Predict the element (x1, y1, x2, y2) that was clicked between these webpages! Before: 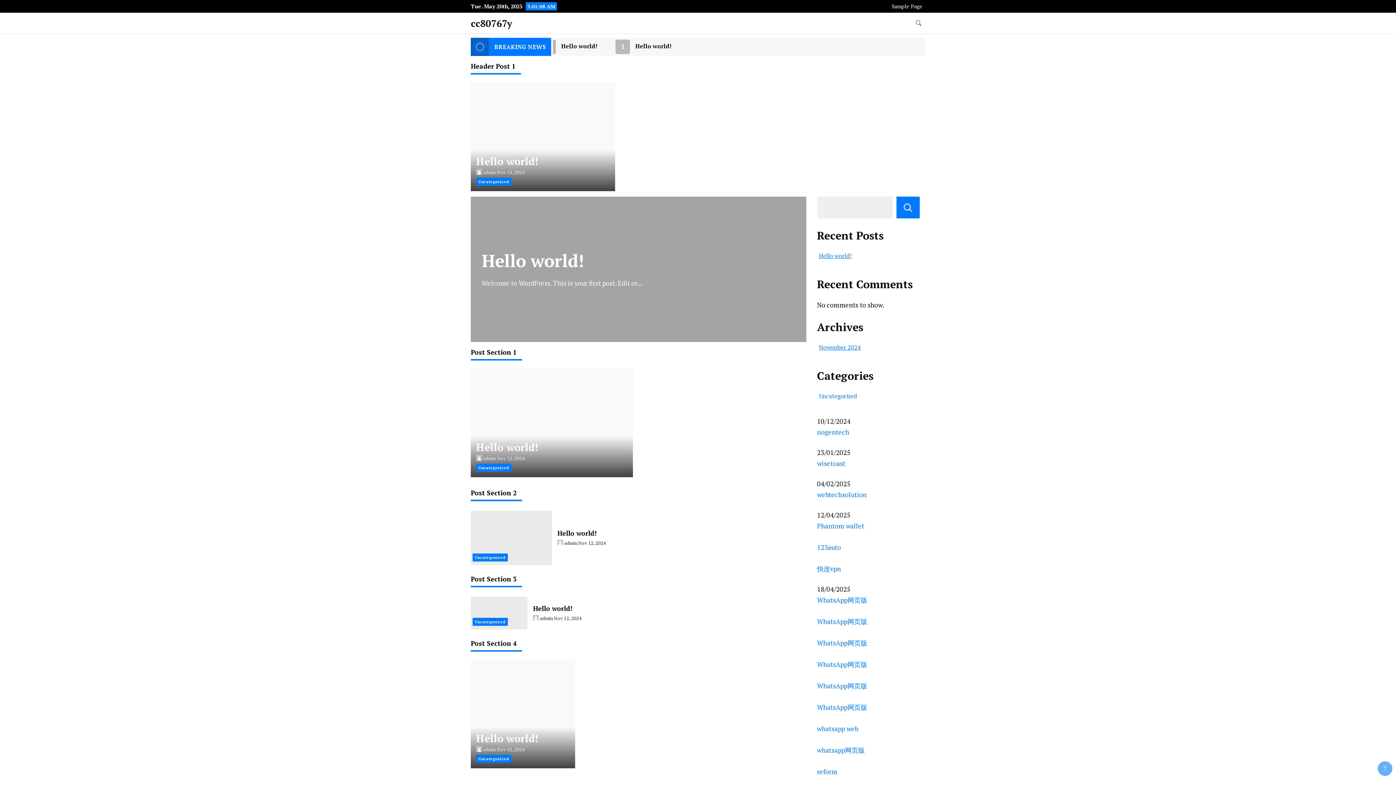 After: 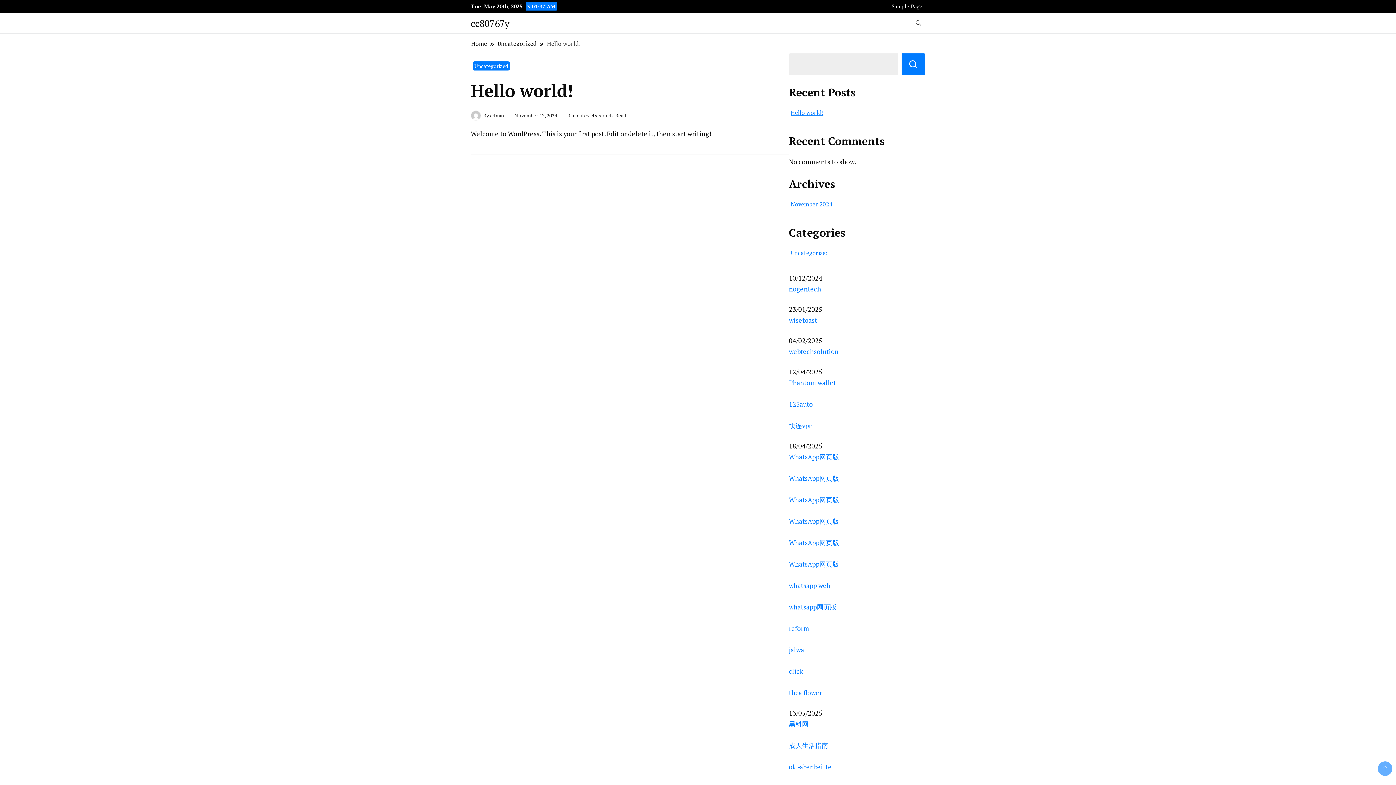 Action: bbox: (476, 440, 538, 454) label: Hello world!